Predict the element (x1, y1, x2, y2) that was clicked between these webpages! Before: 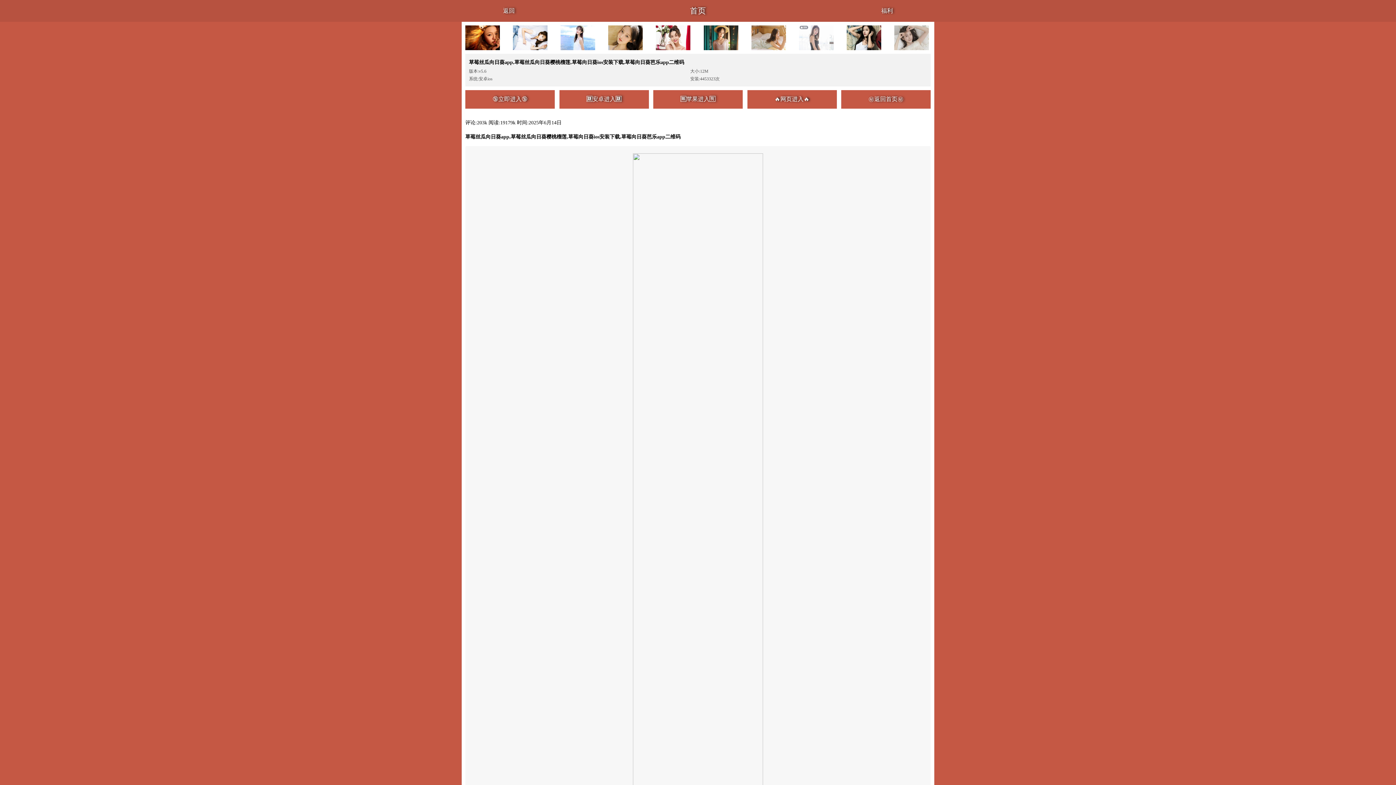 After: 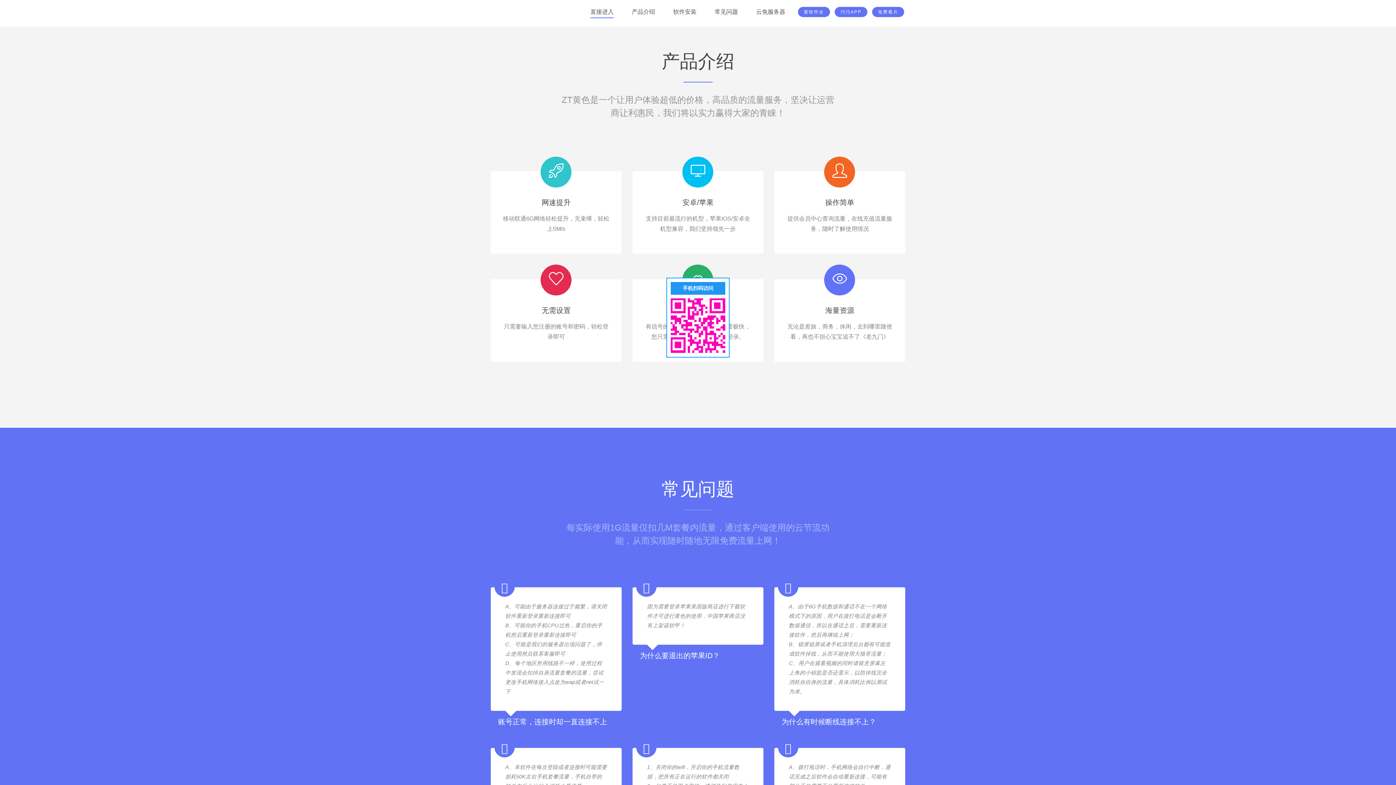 Action: bbox: (841, 90, 930, 108) label: ㊙️返回首页㊙️